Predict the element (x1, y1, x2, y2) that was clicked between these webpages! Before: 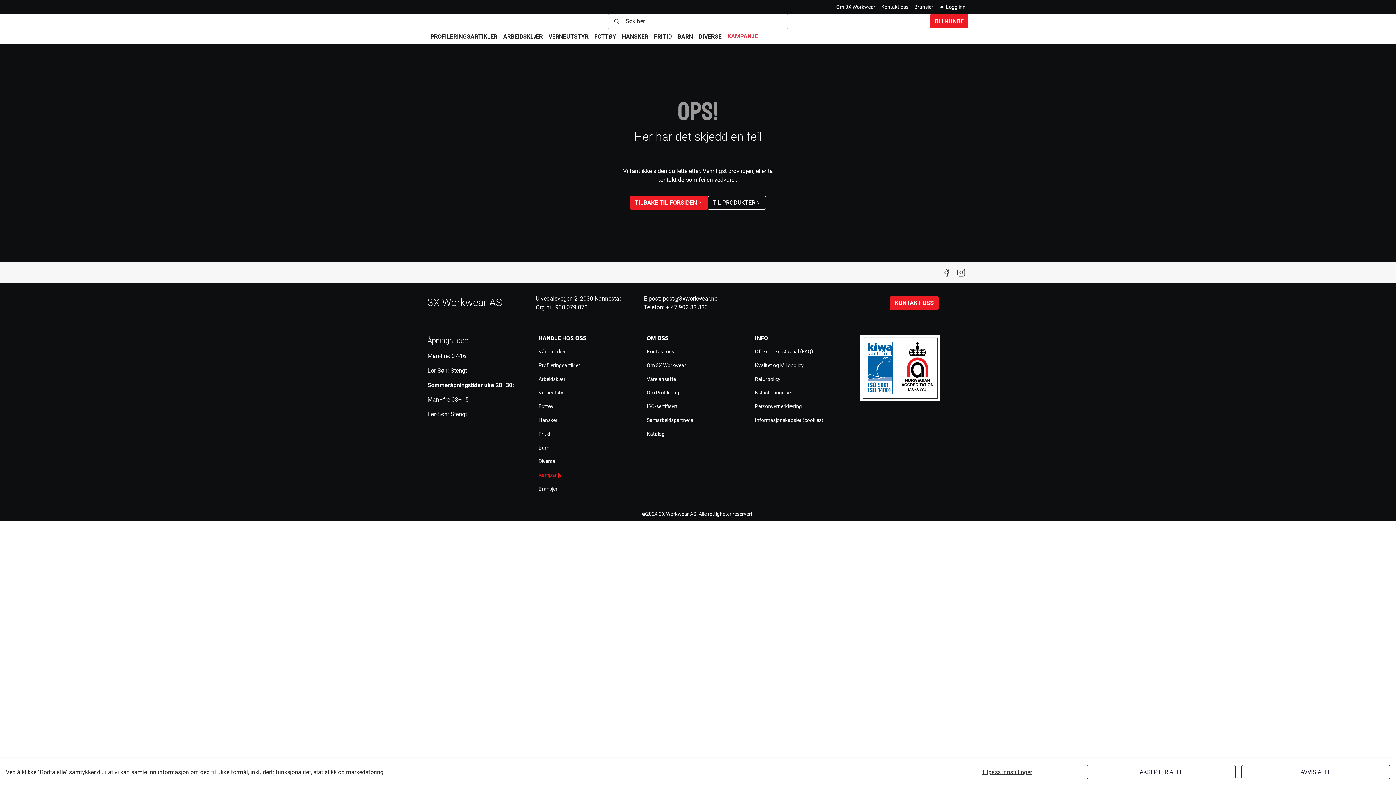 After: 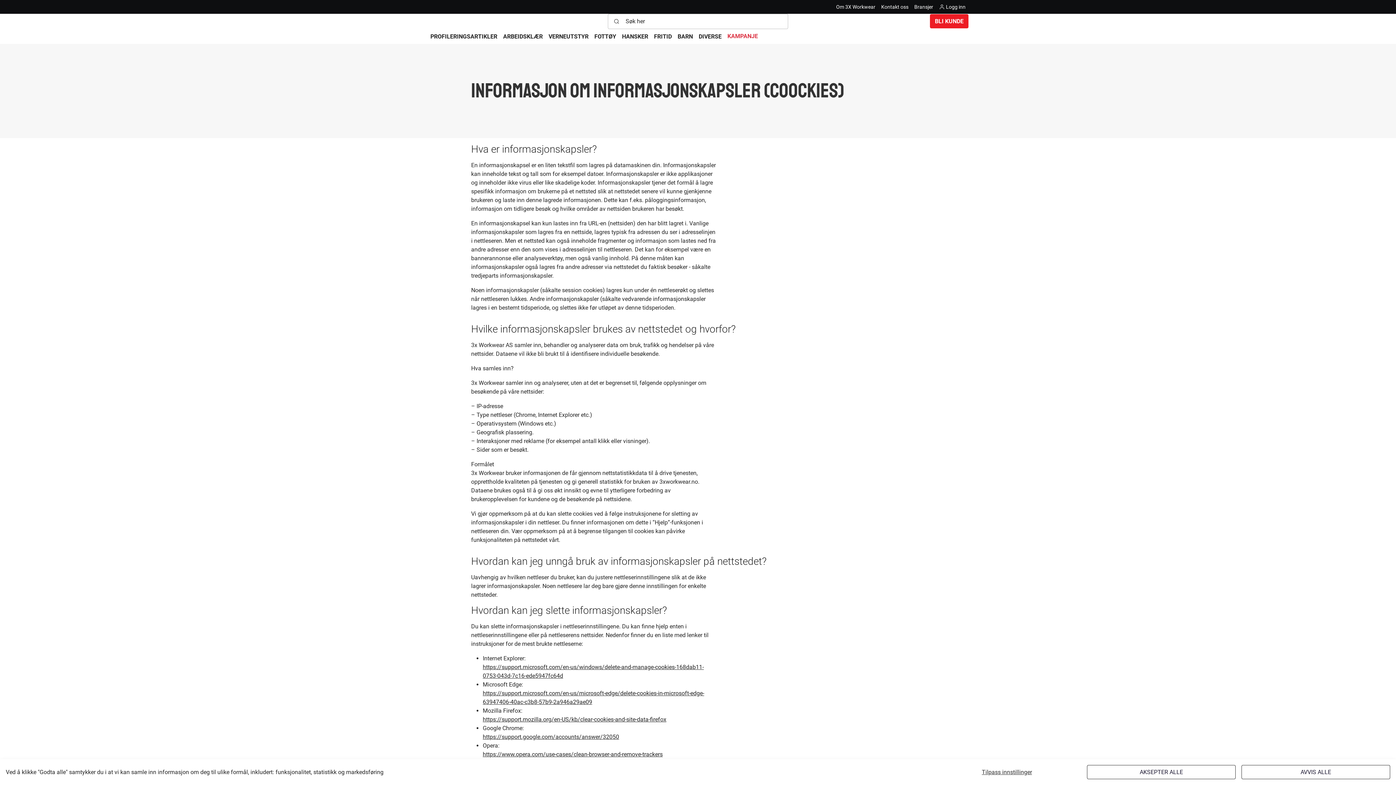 Action: bbox: (752, 413, 826, 427) label: Informasjonskapsler (cookies)